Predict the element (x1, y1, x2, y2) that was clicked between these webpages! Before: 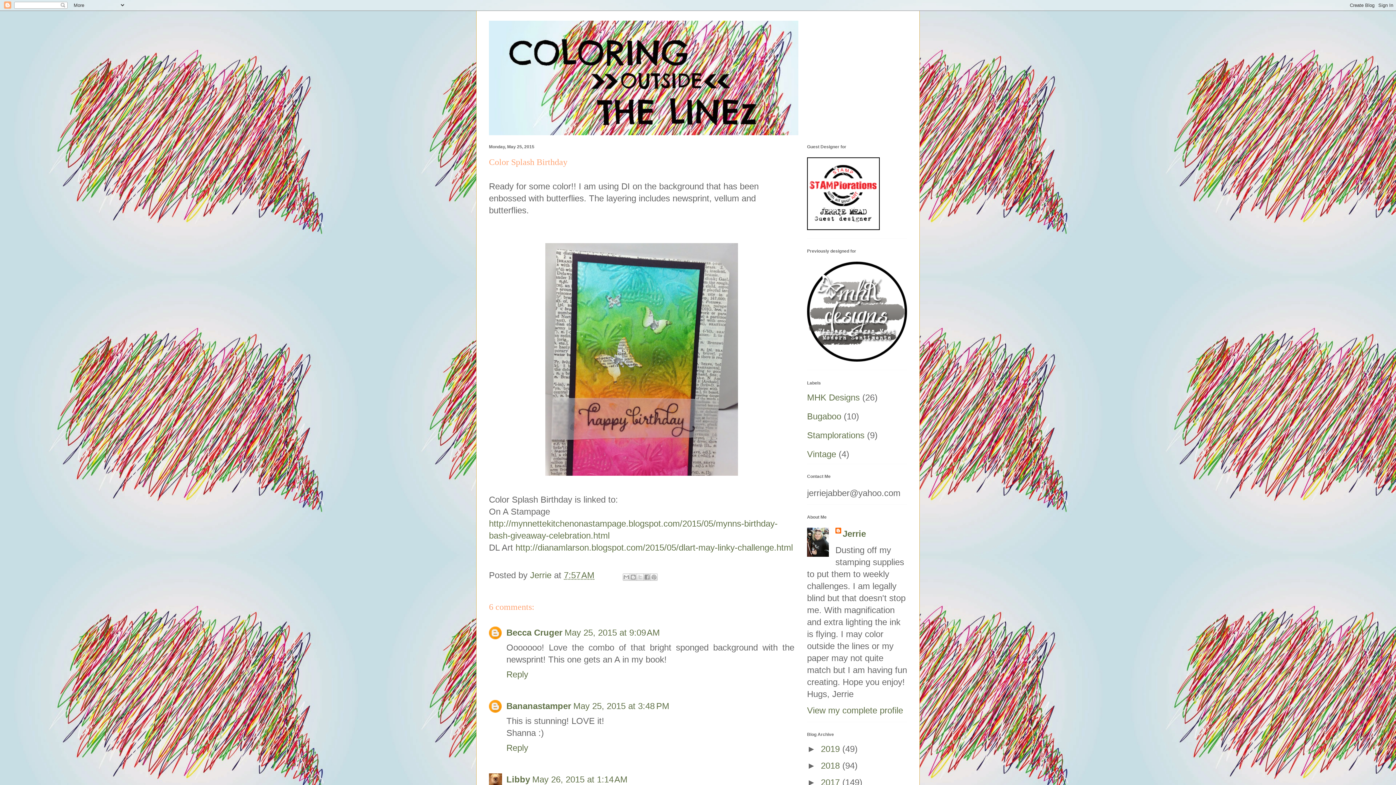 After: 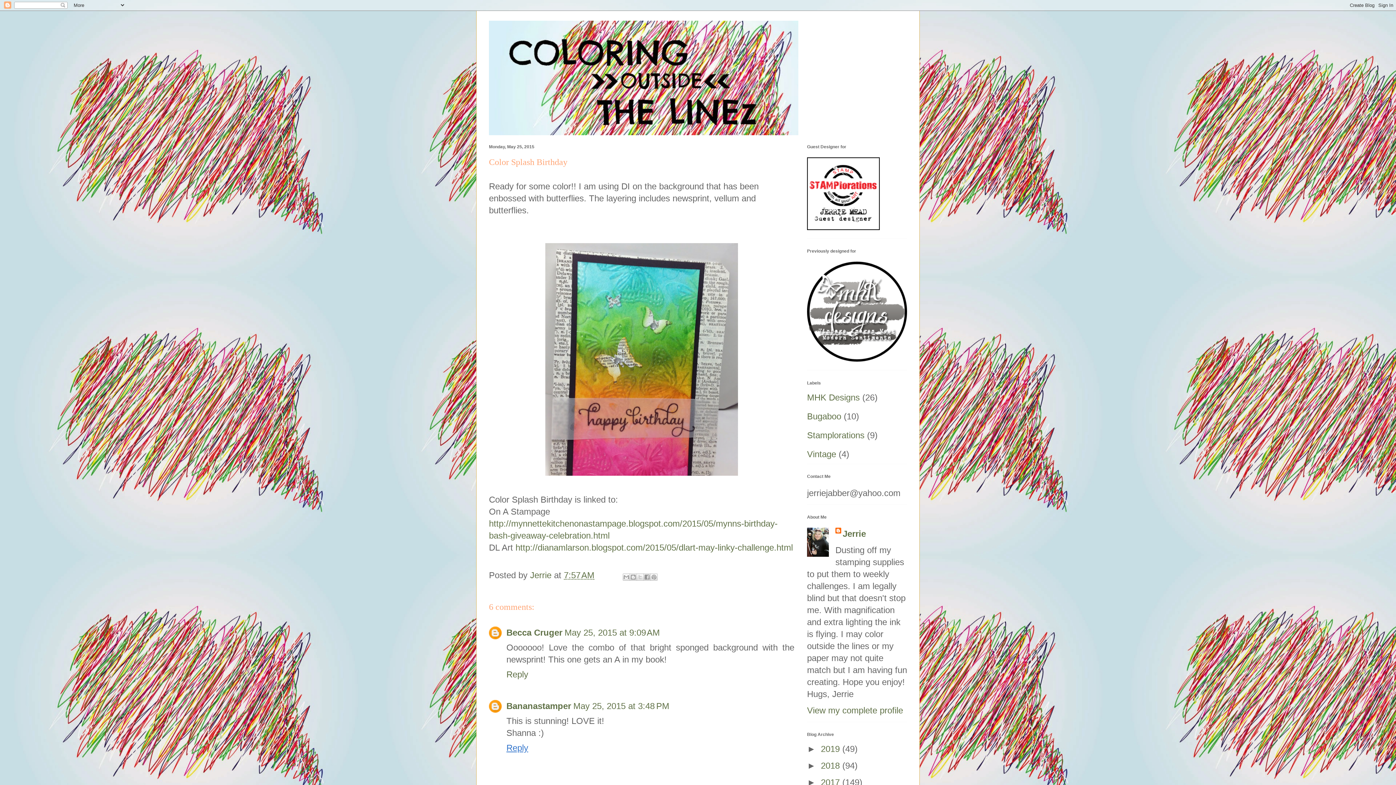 Action: bbox: (506, 741, 530, 753) label: Reply